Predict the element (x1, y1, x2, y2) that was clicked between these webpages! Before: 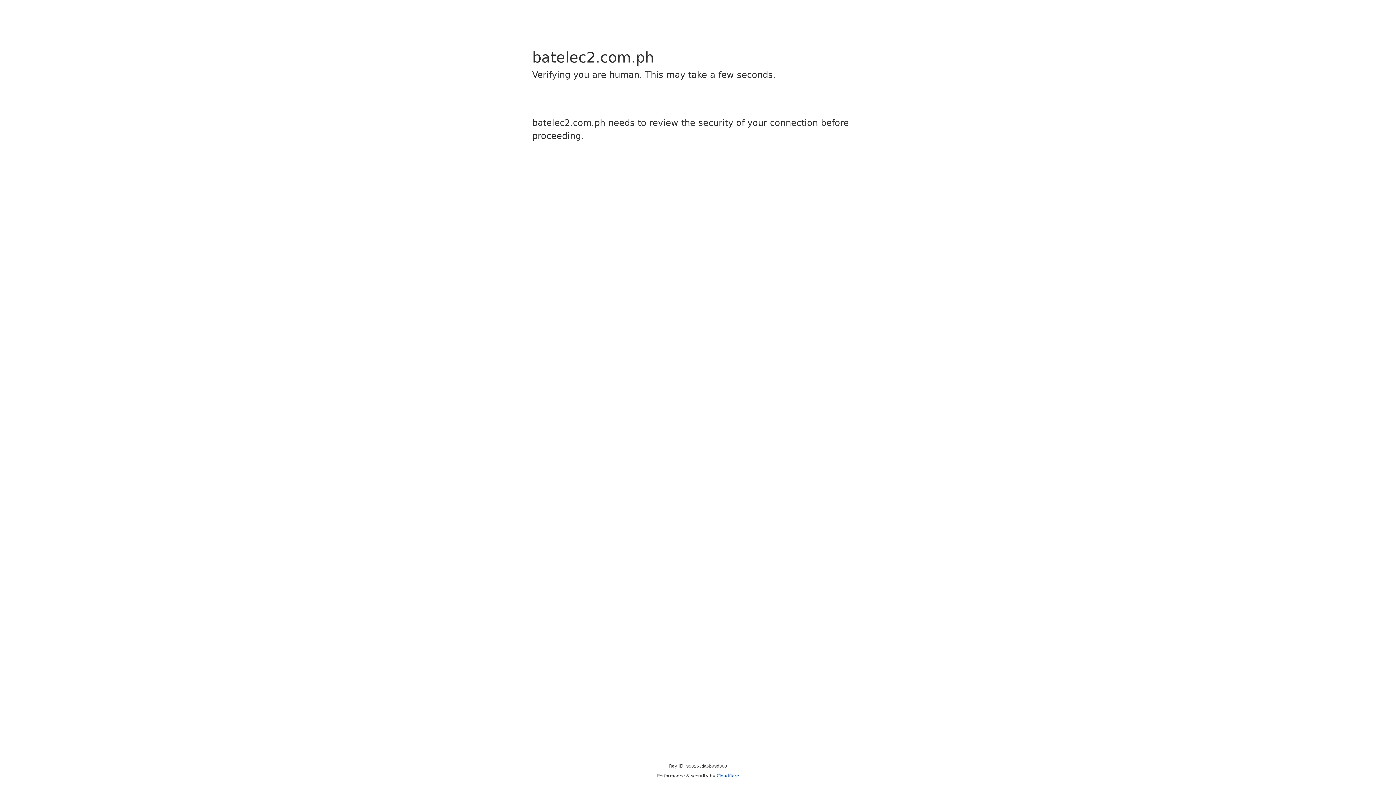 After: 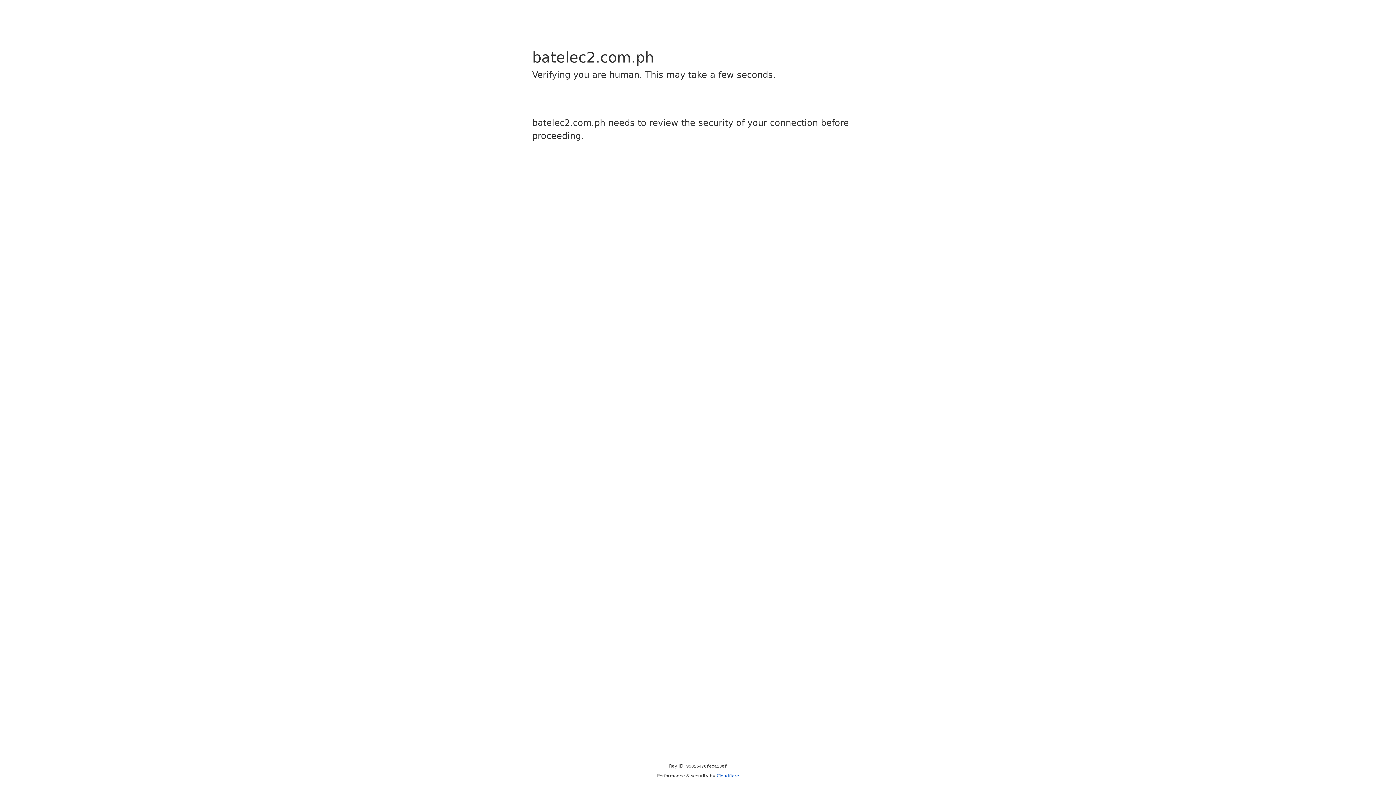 Action: label: Cloudflare bbox: (716, 773, 739, 778)